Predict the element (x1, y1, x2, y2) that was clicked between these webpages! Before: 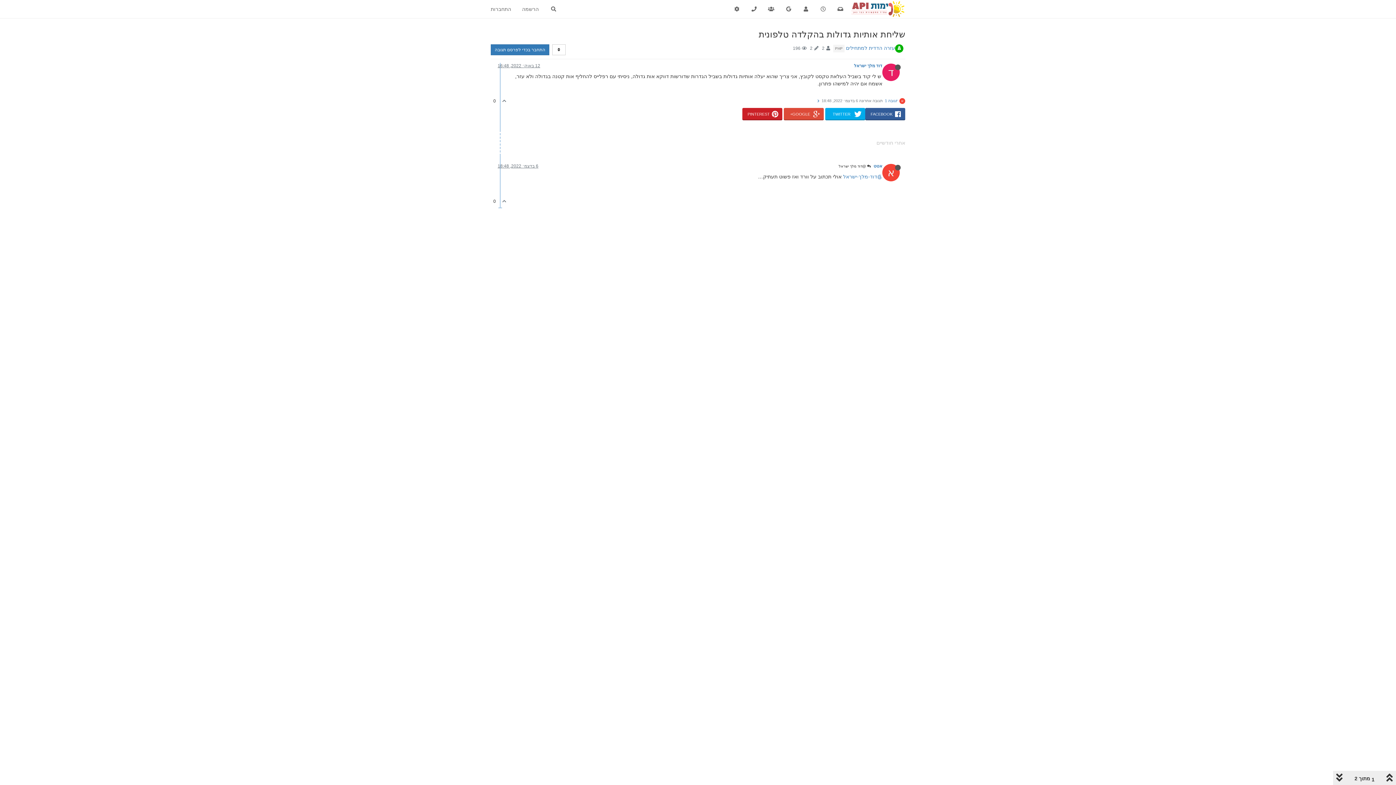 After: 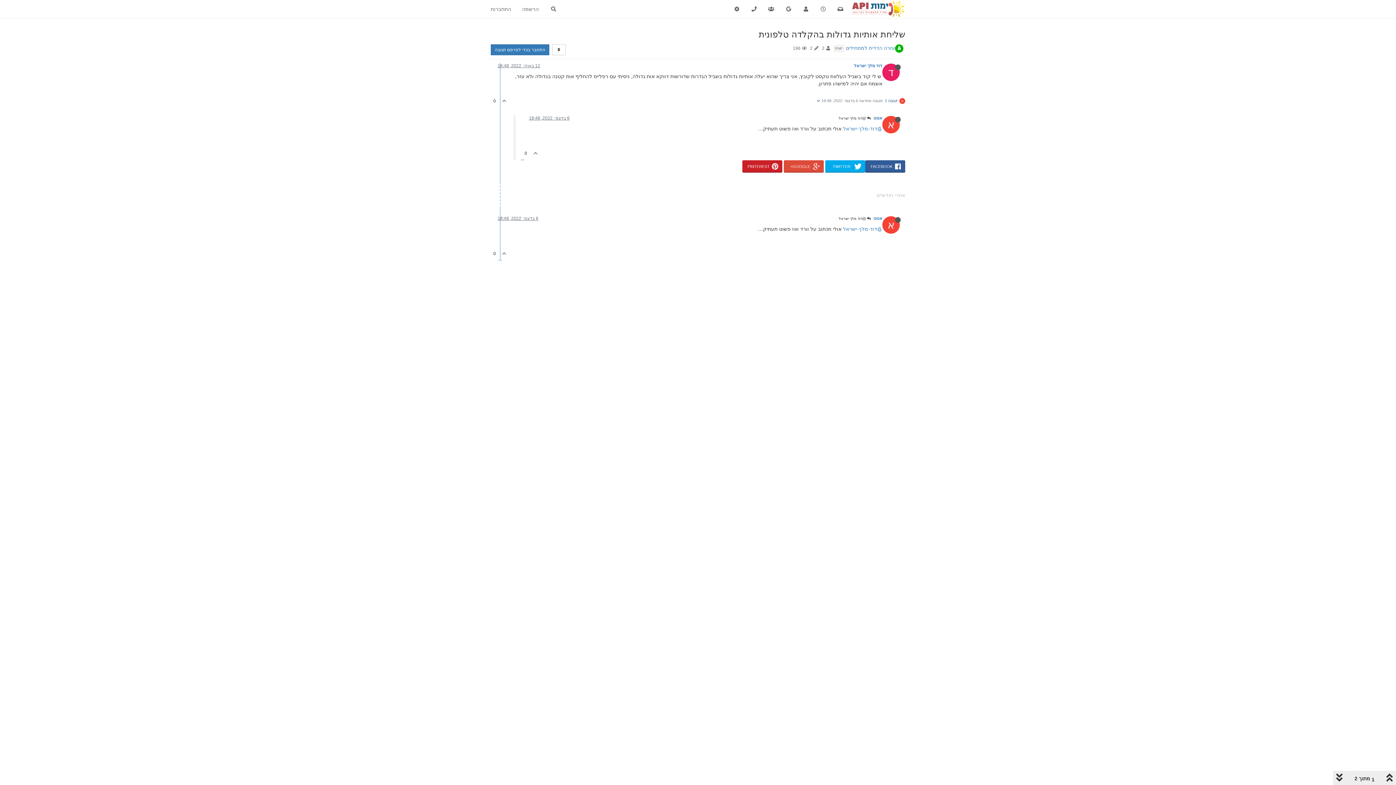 Action: label: א תגובה 1 תגובה אחרונה 6 בדצמ׳ 2022, 18:48  bbox: (816, 98, 905, 104)